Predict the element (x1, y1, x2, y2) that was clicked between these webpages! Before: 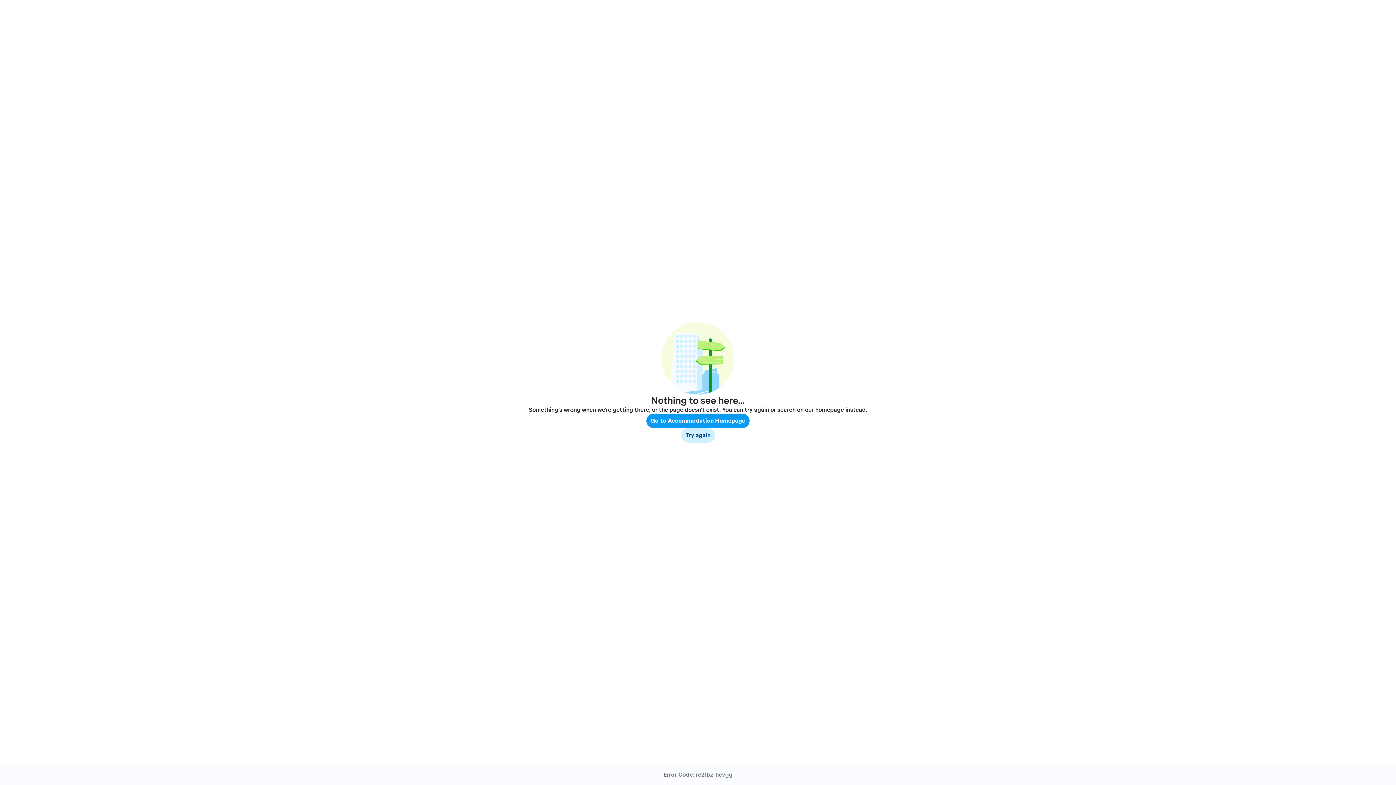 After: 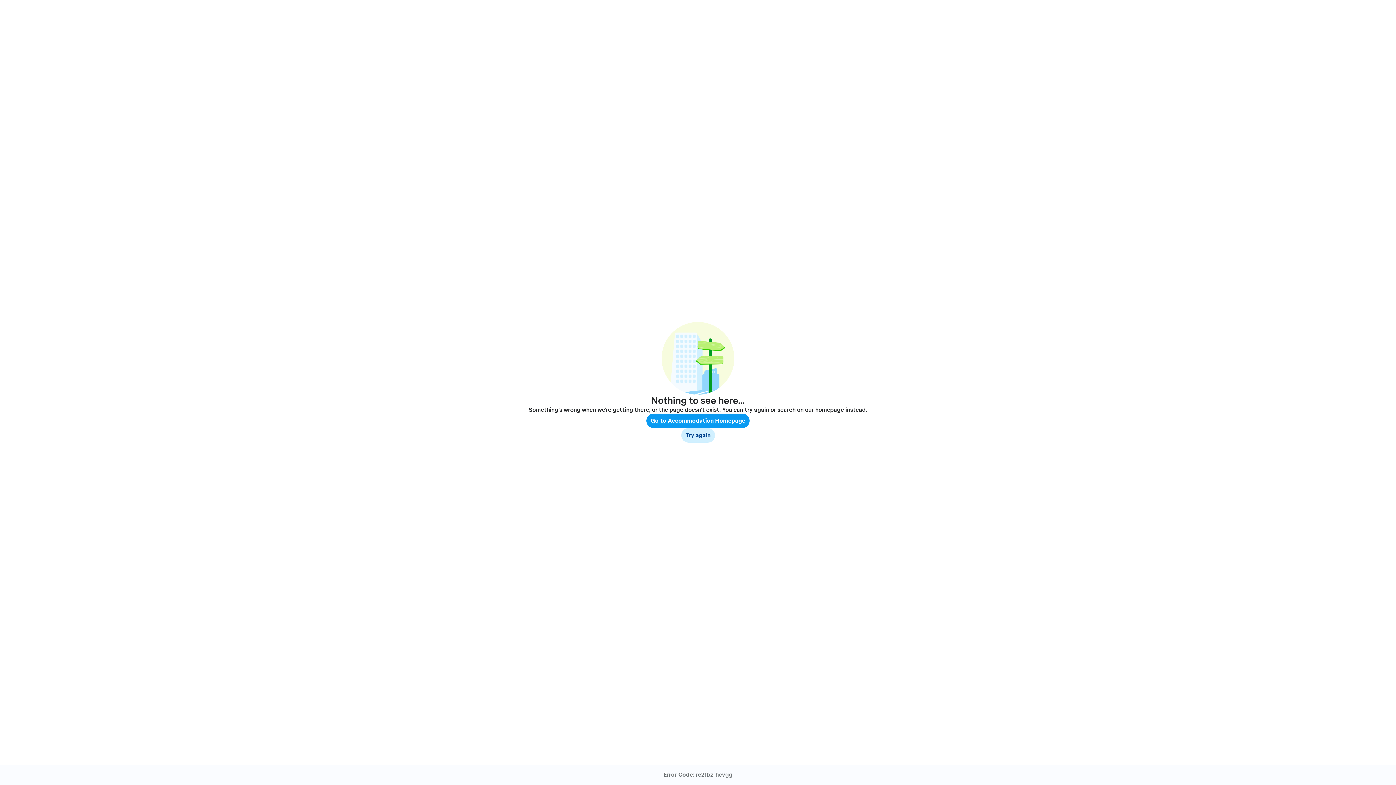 Action: label: Try again
Try again bbox: (681, 428, 715, 442)